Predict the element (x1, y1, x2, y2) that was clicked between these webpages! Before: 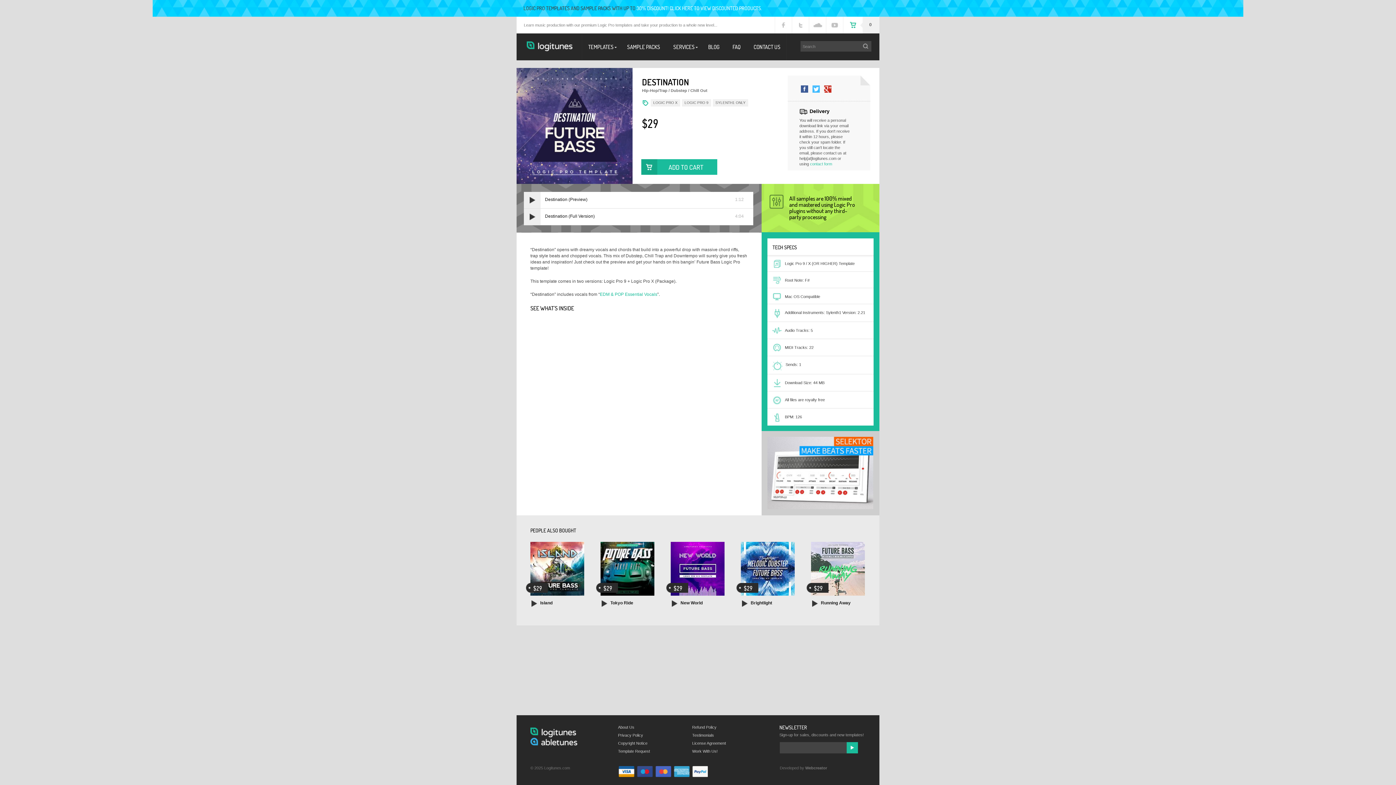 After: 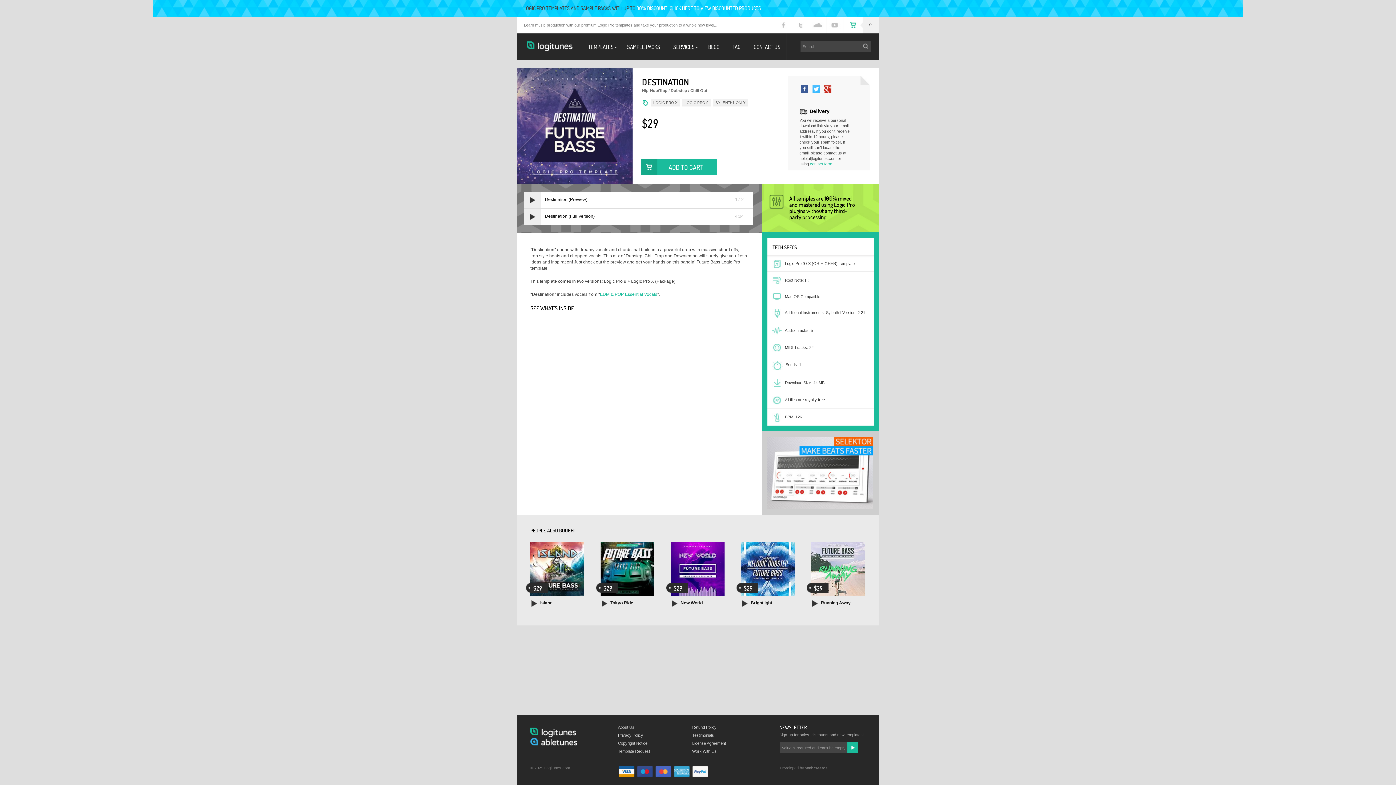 Action: bbox: (846, 742, 858, 753)